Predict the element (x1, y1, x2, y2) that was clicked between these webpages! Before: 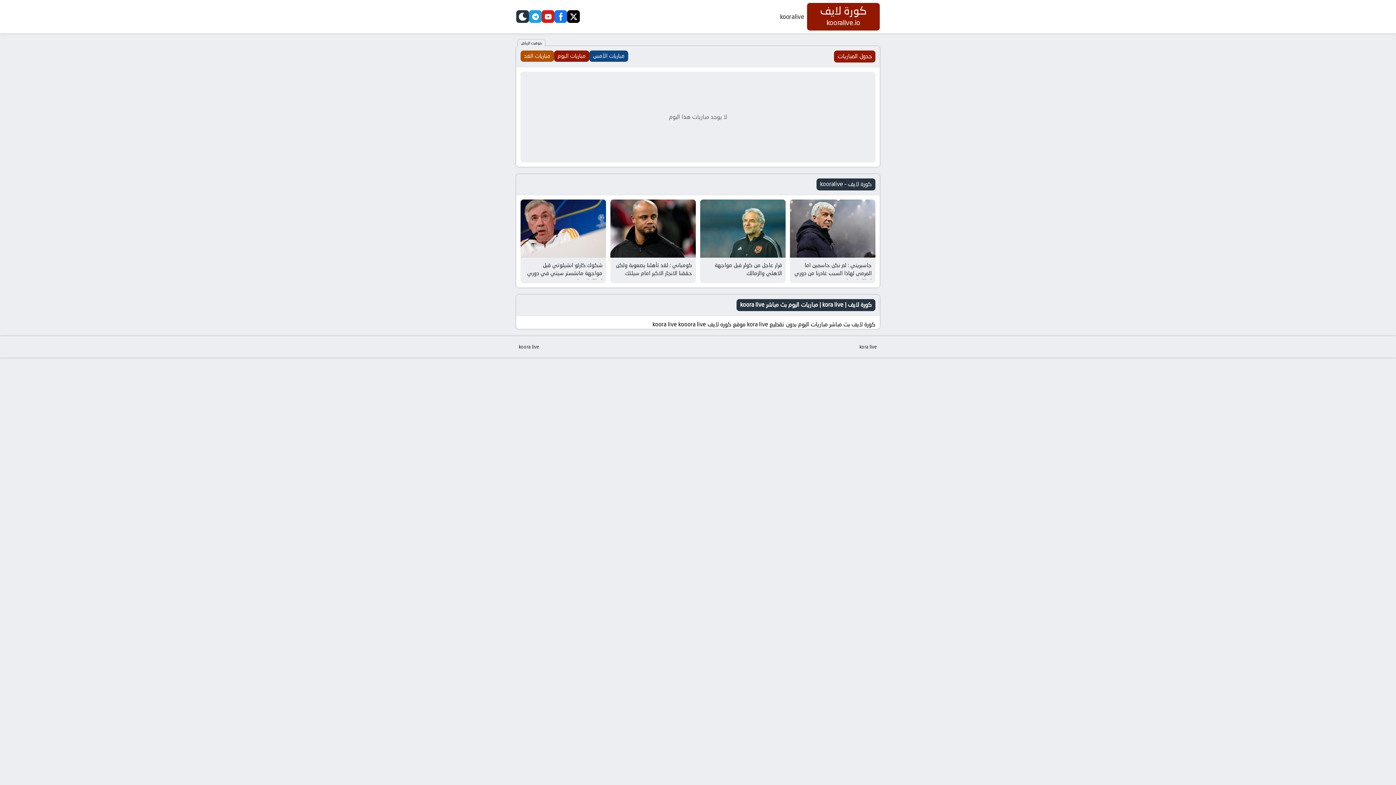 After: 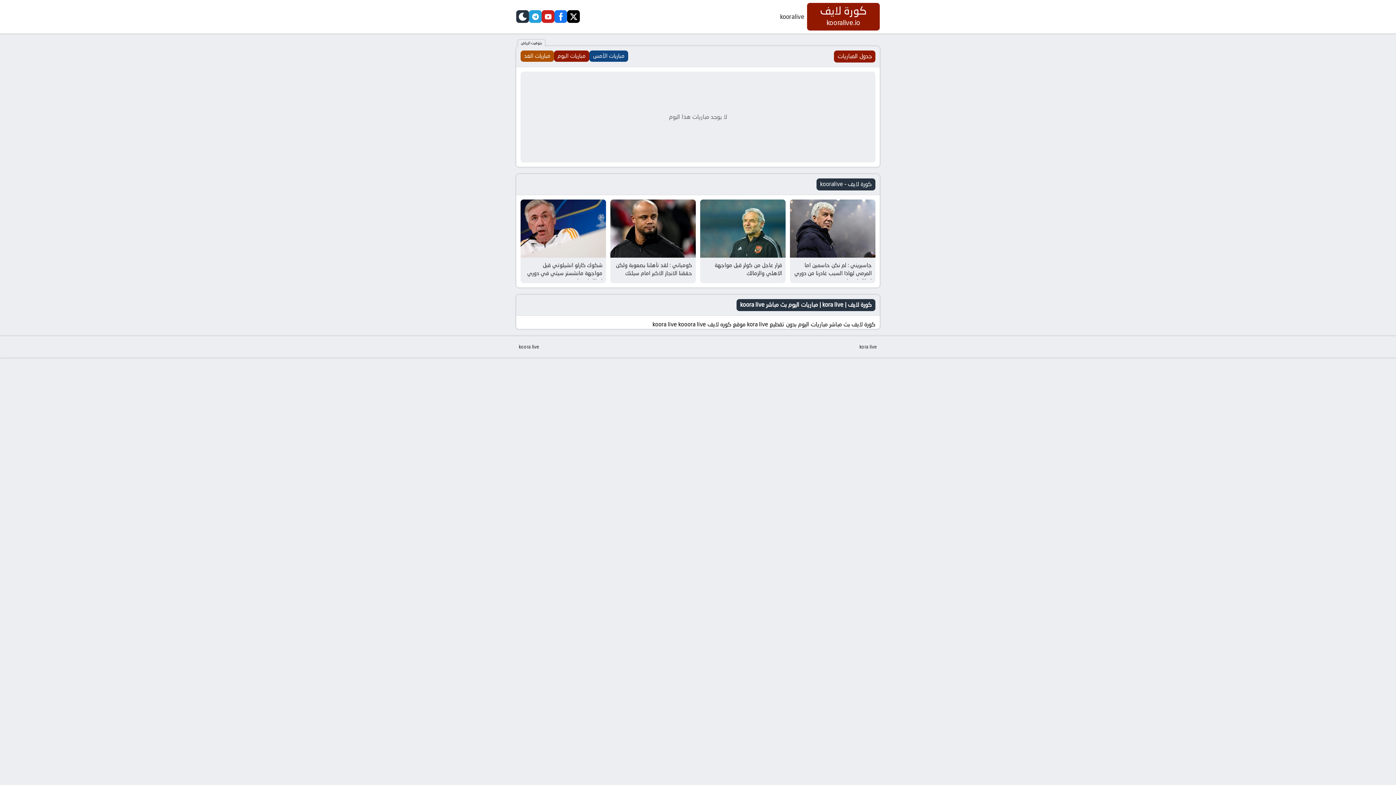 Action: bbox: (857, 343, 880, 350) label: kora live